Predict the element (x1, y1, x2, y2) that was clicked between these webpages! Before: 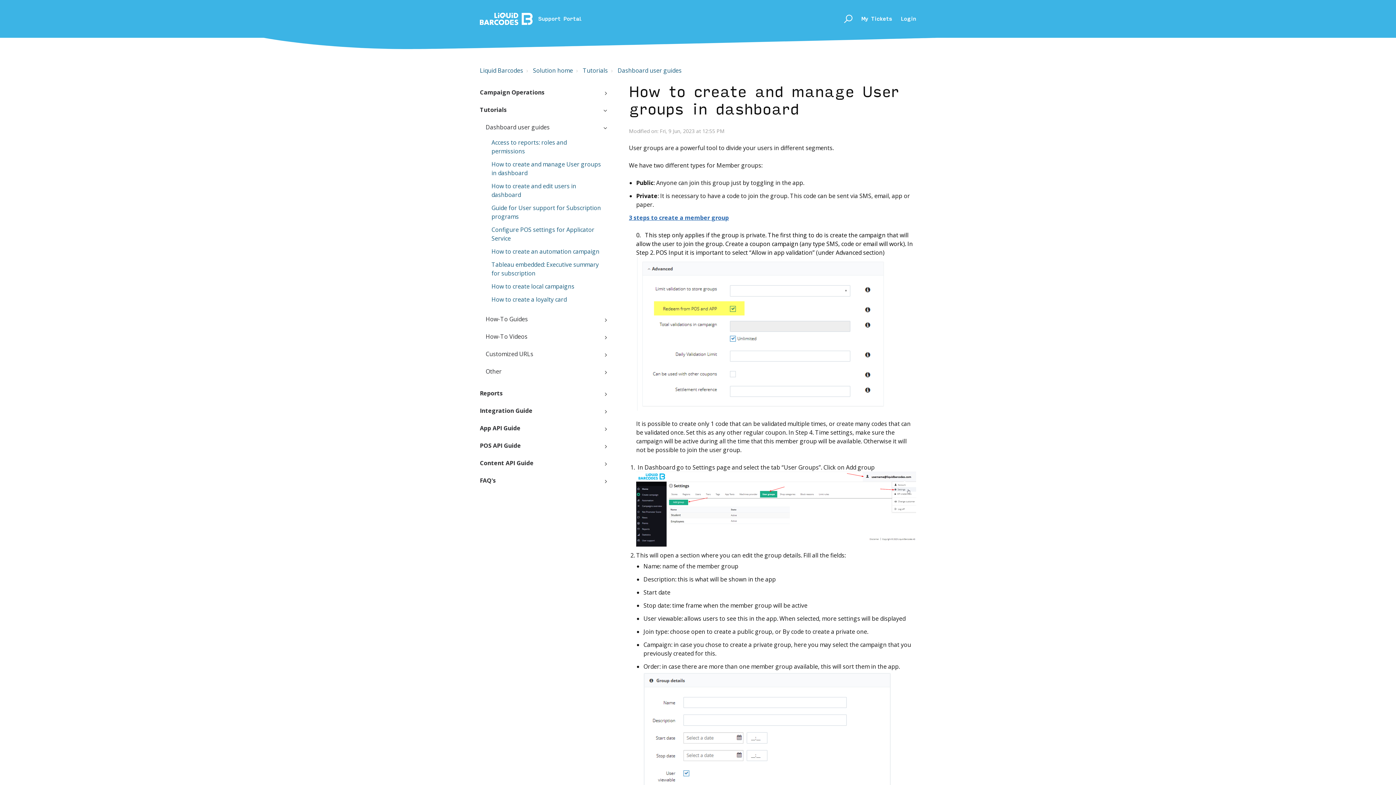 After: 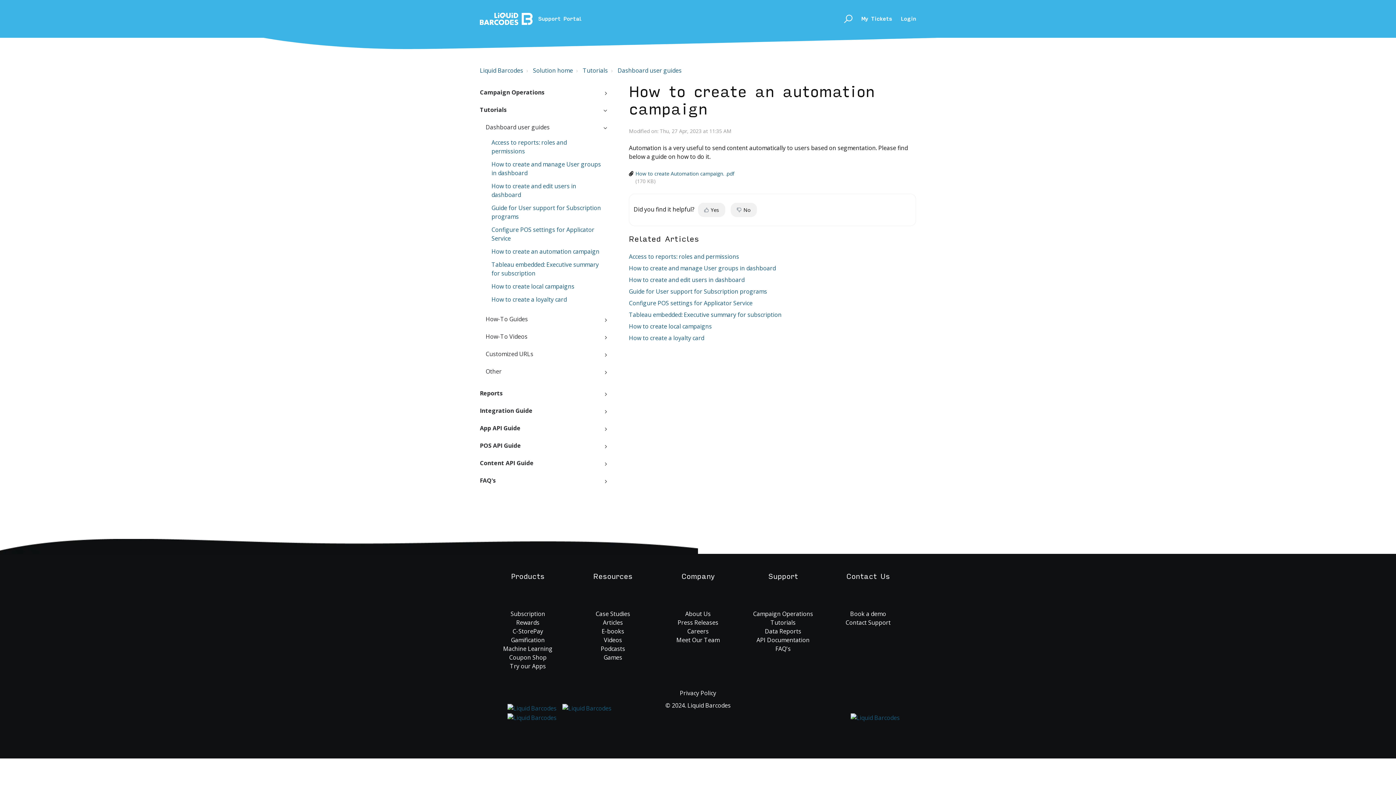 Action: label: How to create an automation campaign bbox: (480, 247, 607, 256)